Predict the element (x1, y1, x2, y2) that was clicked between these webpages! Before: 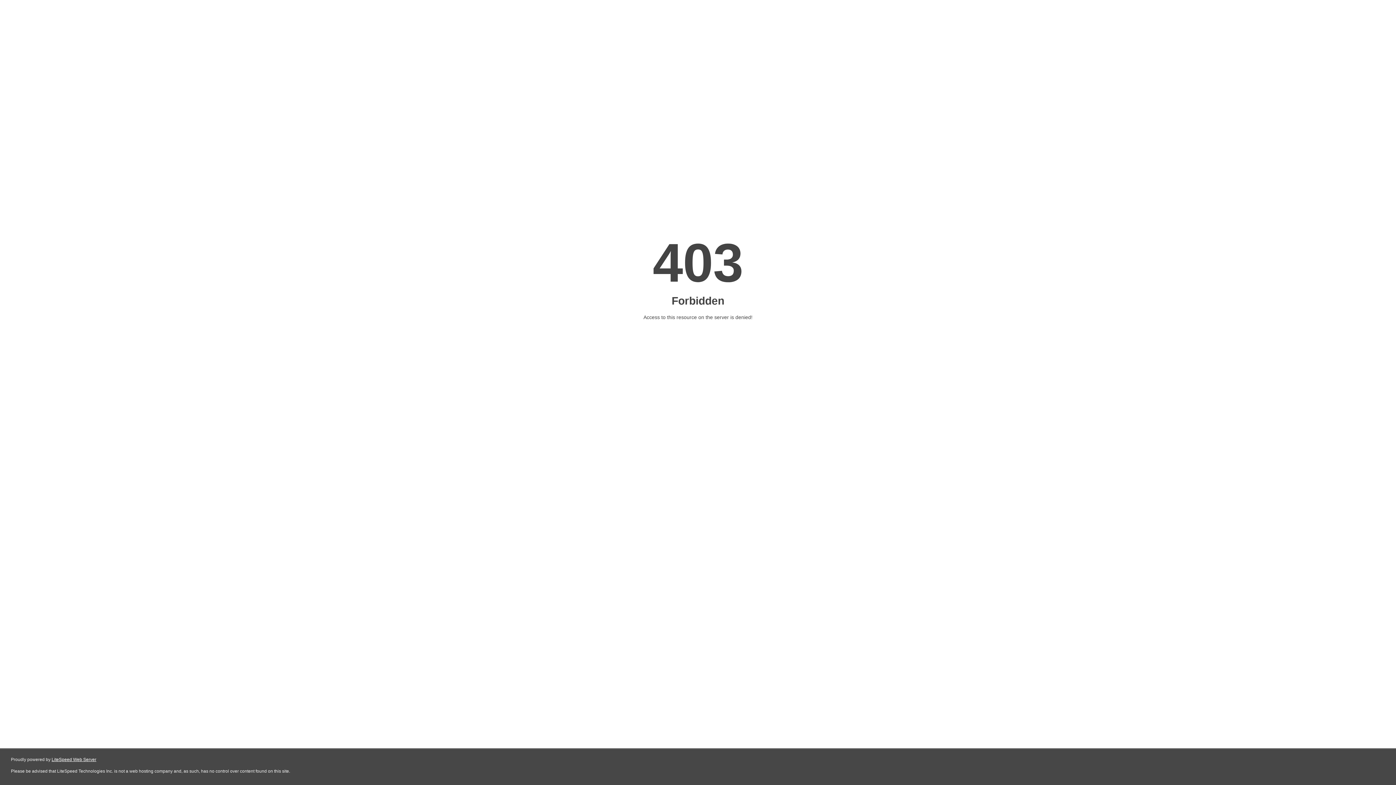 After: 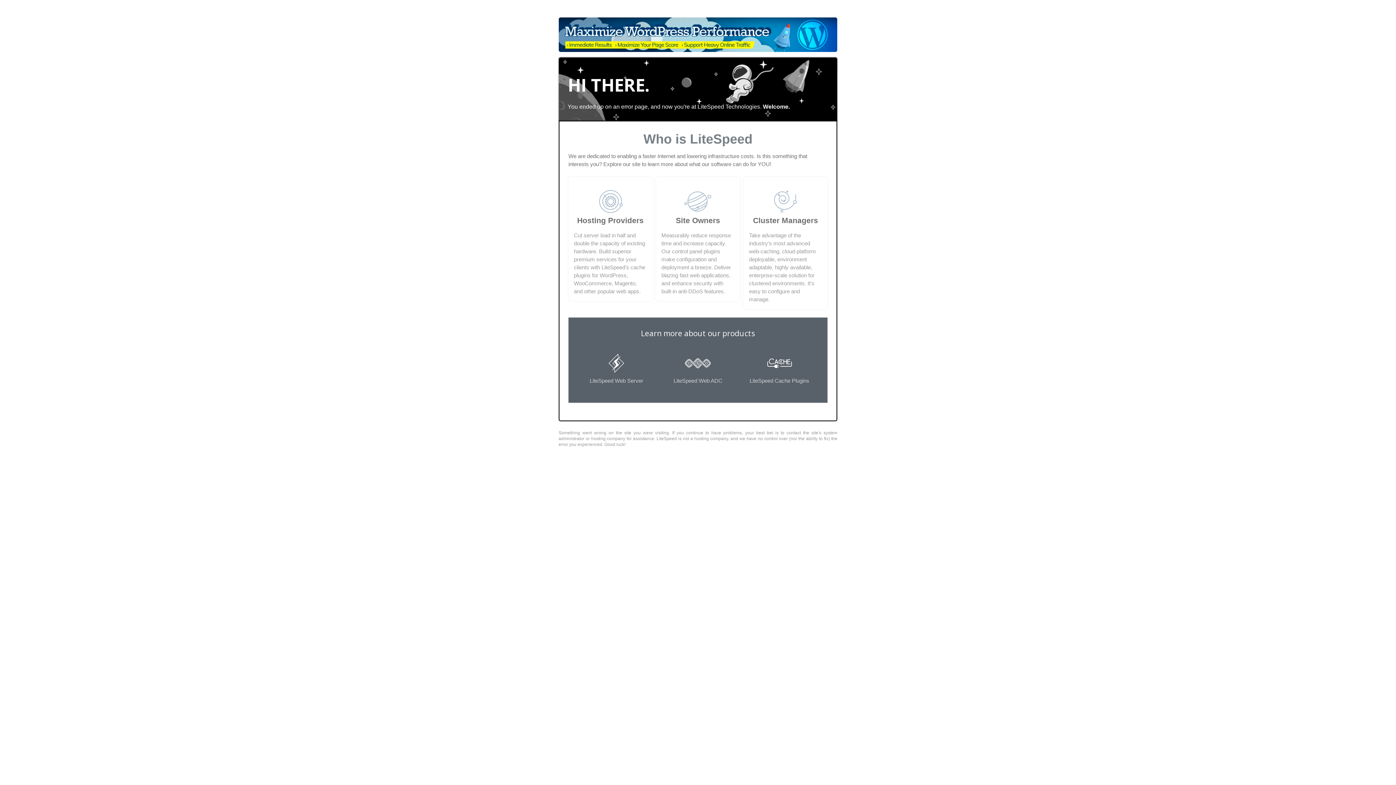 Action: label: LiteSpeed Web Server bbox: (51, 757, 96, 762)